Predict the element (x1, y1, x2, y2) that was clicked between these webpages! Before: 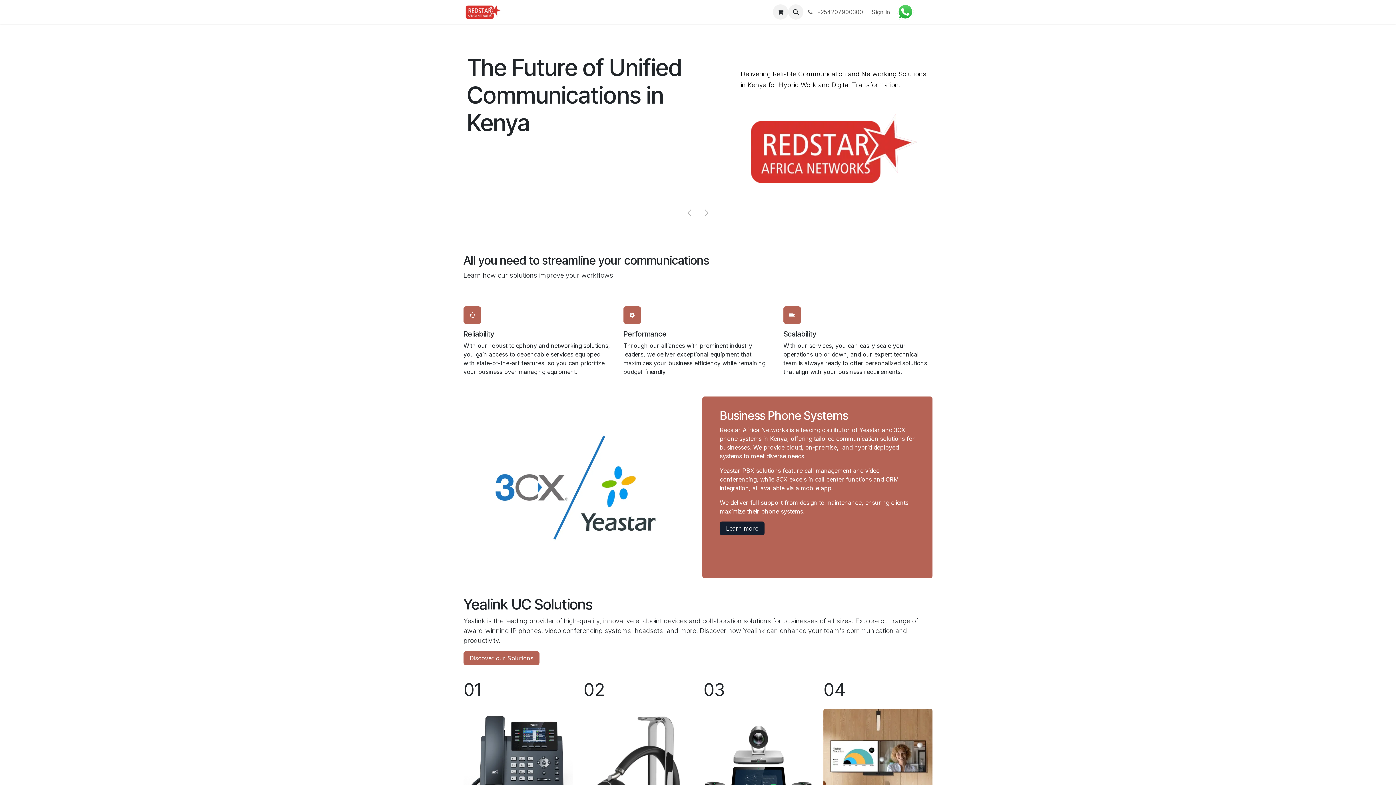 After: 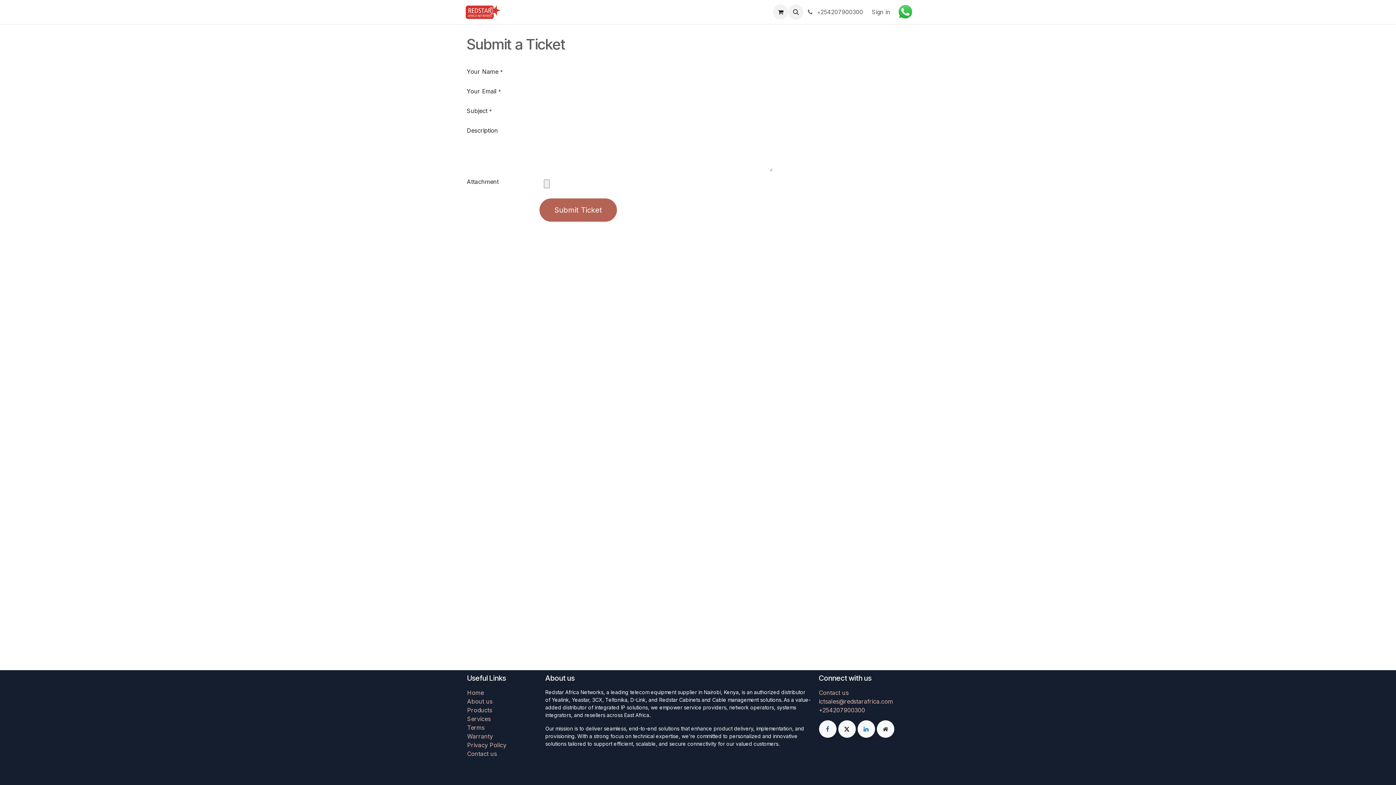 Action: label: Helpdesk bbox: (608, 4, 640, 19)